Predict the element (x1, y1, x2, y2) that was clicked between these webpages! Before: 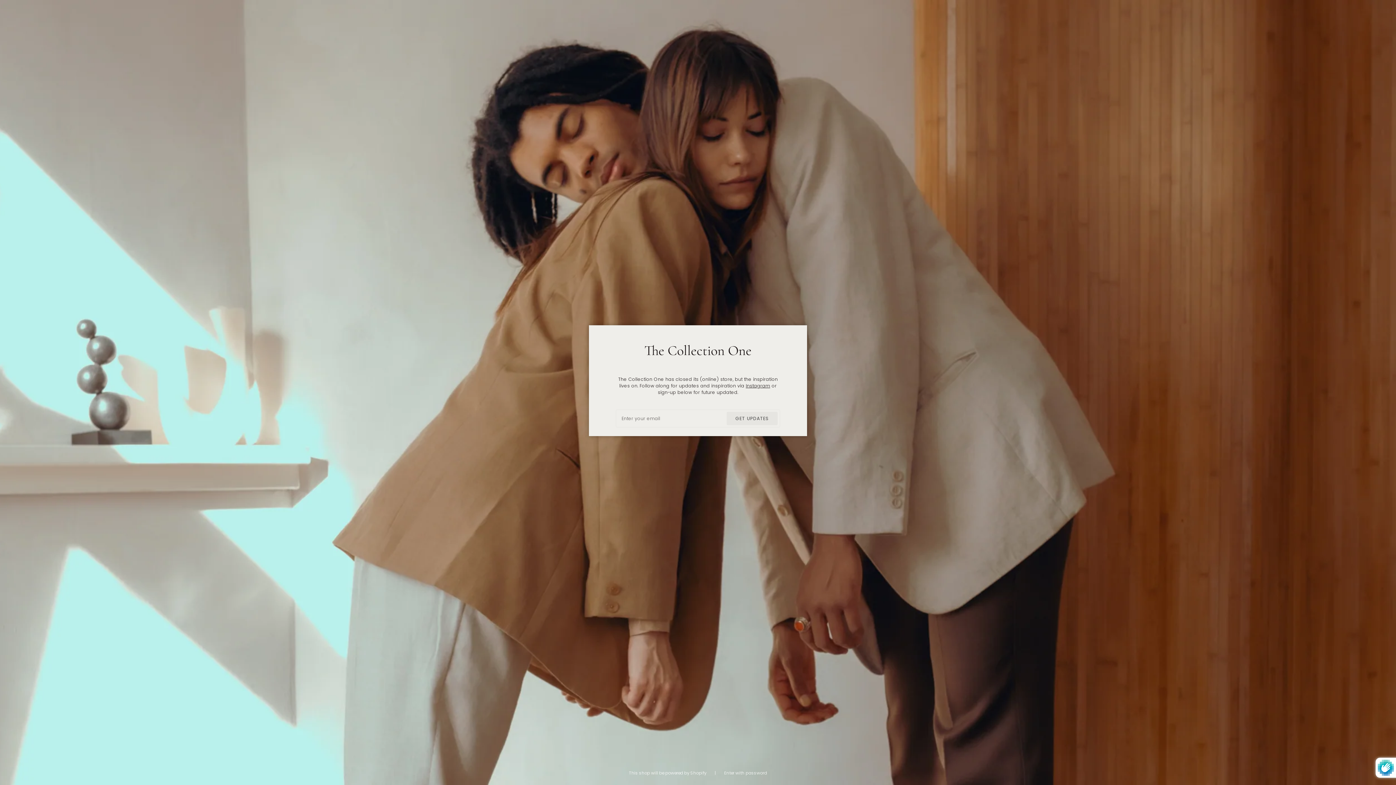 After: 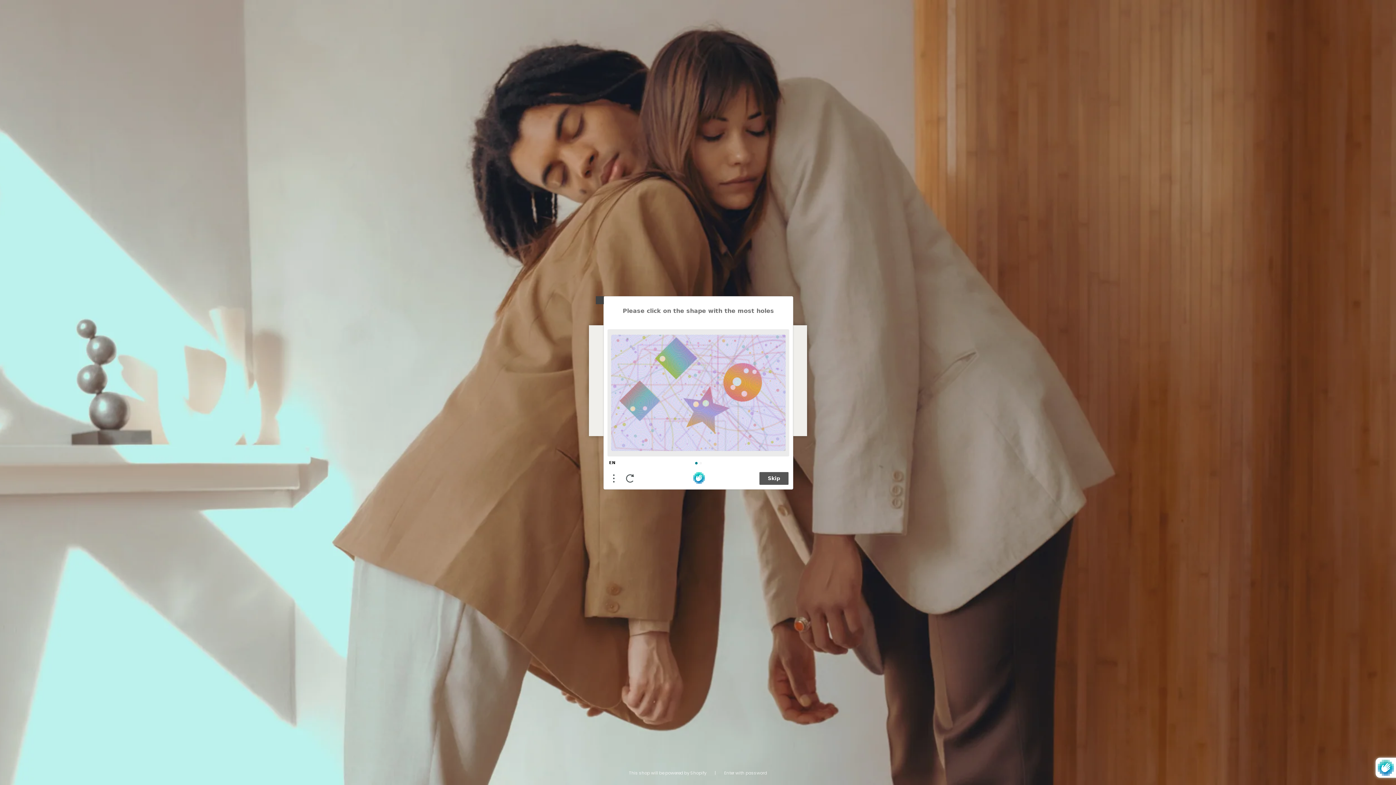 Action: label: GET UPDATES bbox: (726, 412, 777, 425)